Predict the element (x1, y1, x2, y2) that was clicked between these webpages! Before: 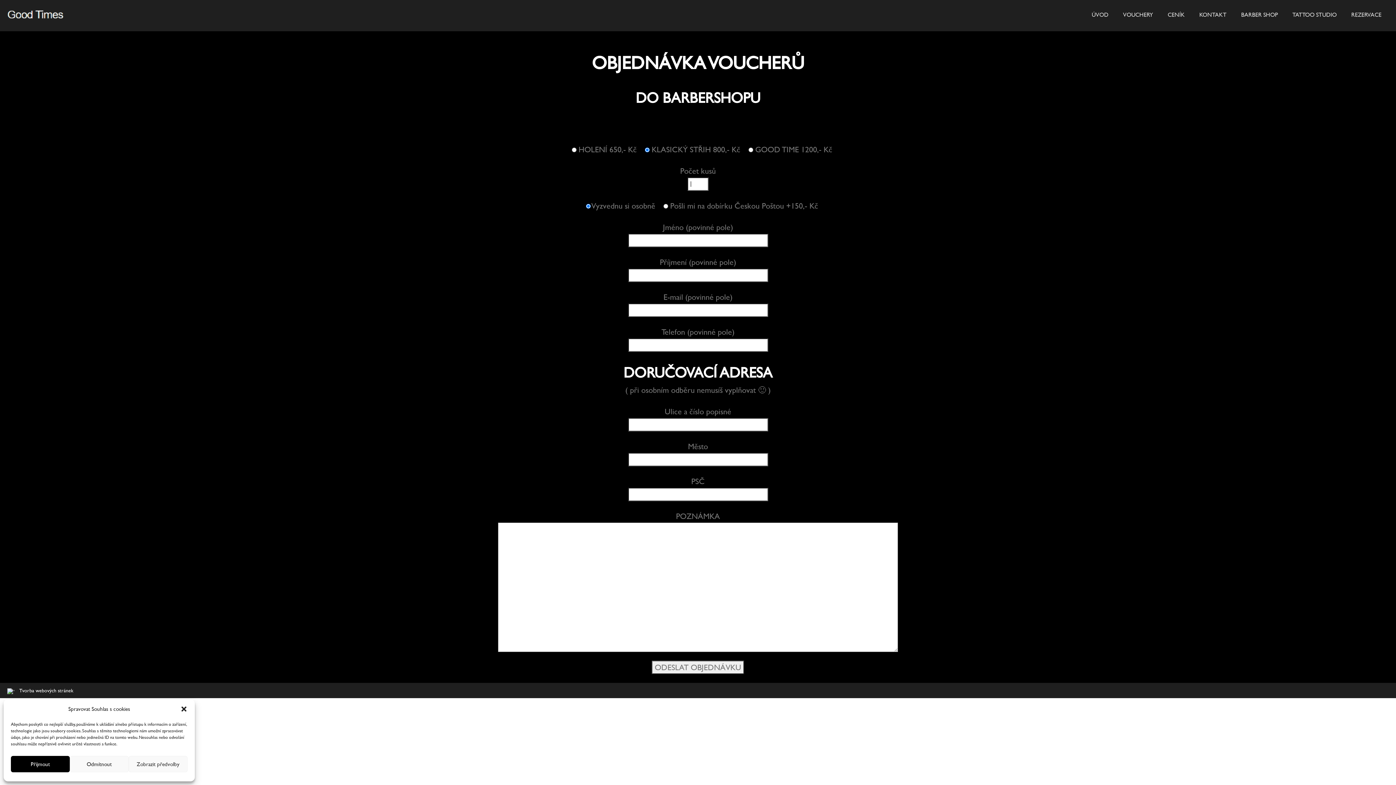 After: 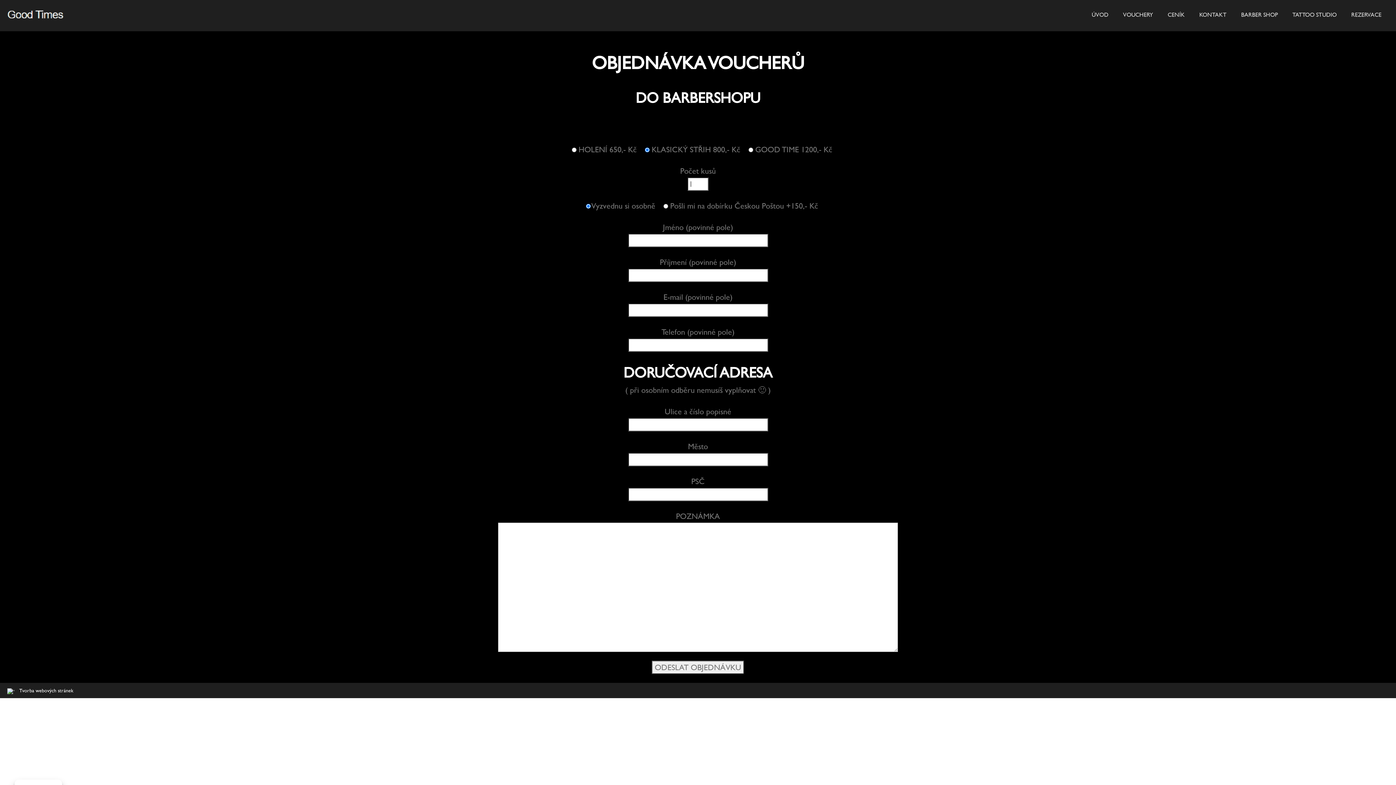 Action: label: close-dialog bbox: (180, 705, 187, 713)